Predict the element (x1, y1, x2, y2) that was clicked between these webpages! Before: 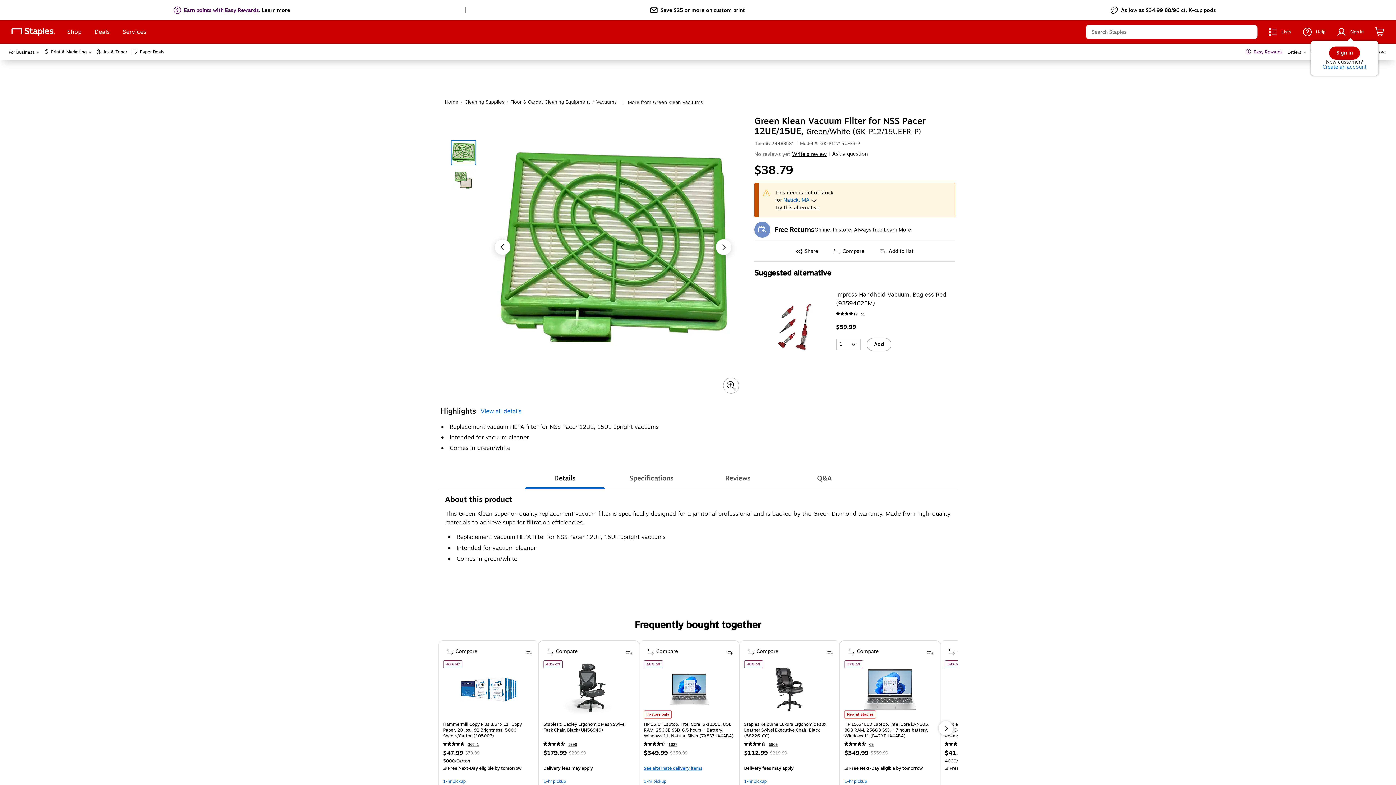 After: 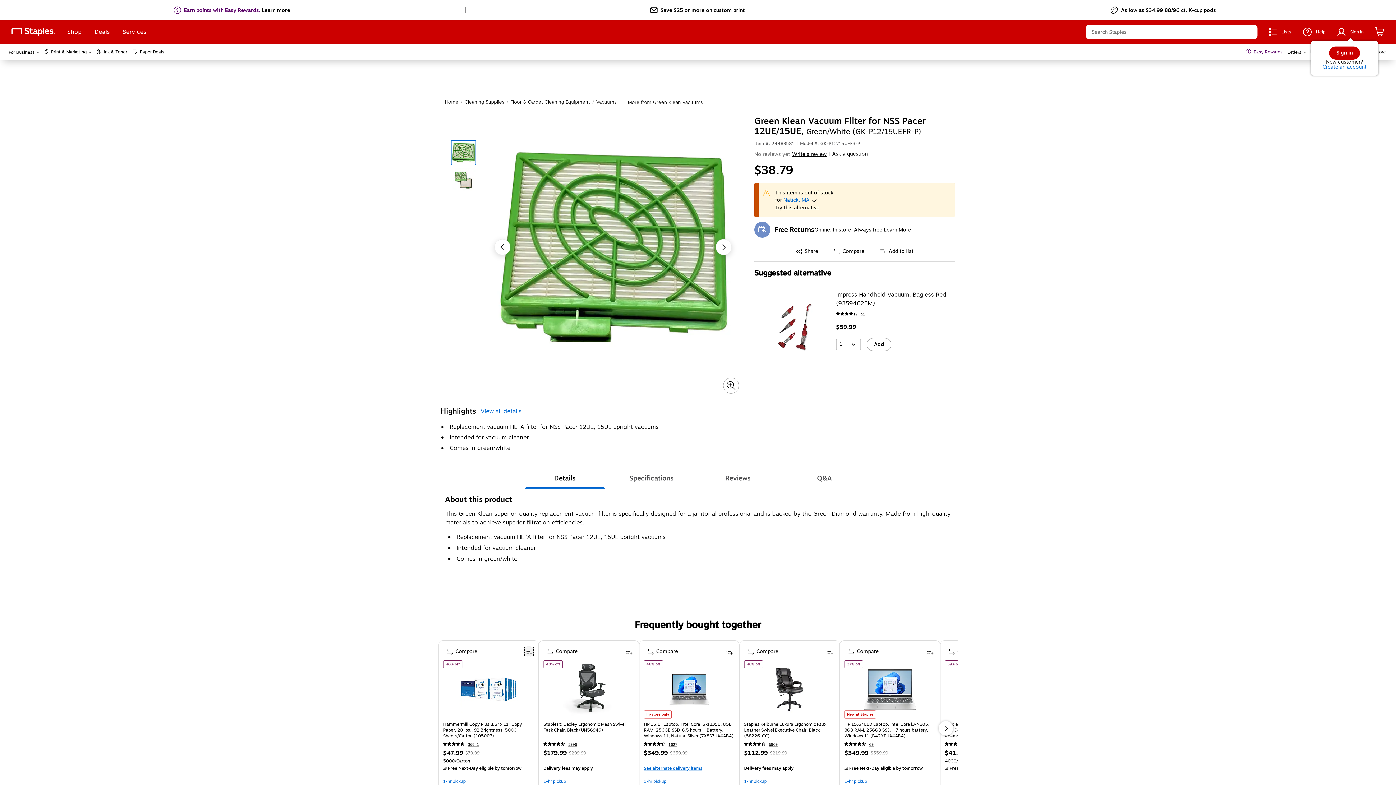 Action: label: Add To List Hammermill Copy Plus 8.5" x 11" Copy Paper, 20 lbs., 92 Brightness, 5000 Sheets/Carton (105007) bbox: (523, 646, 534, 657)